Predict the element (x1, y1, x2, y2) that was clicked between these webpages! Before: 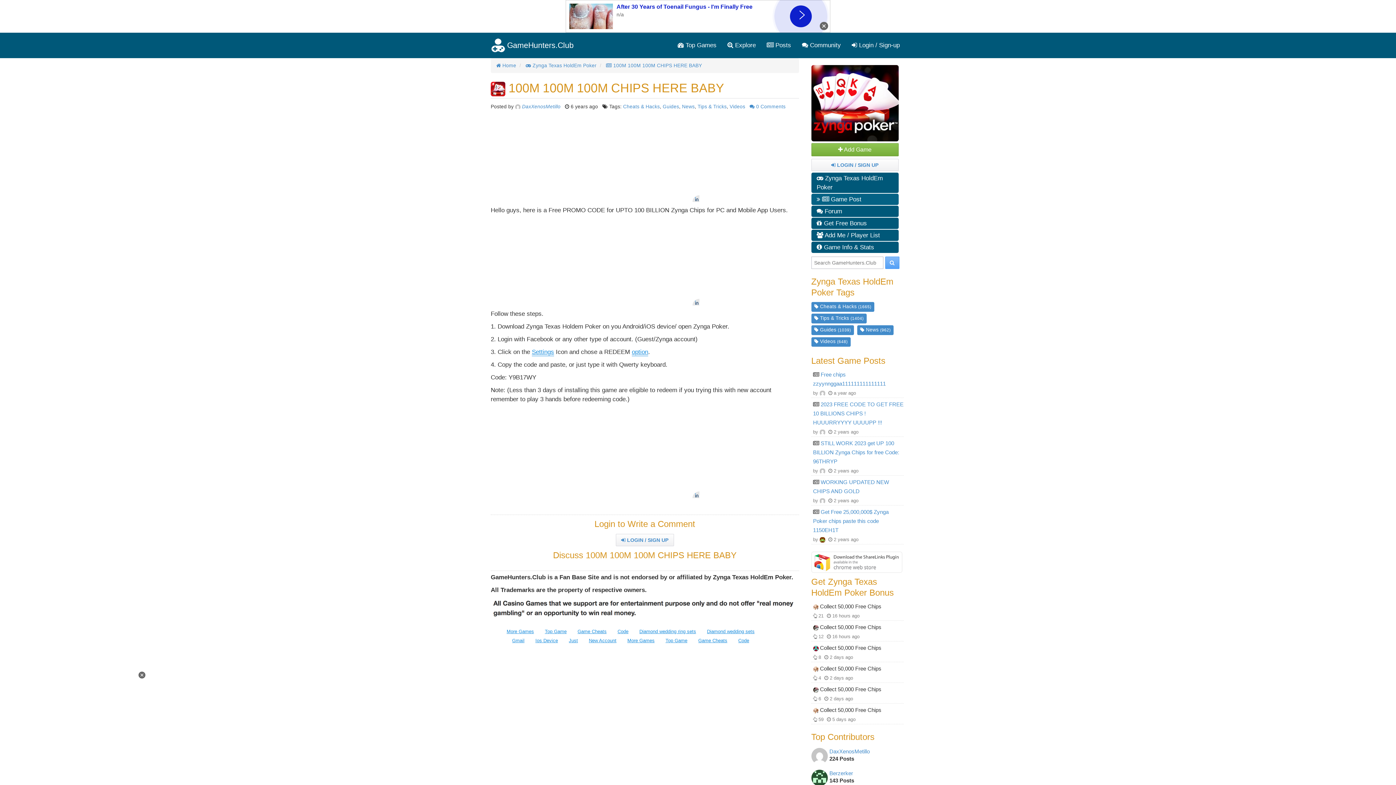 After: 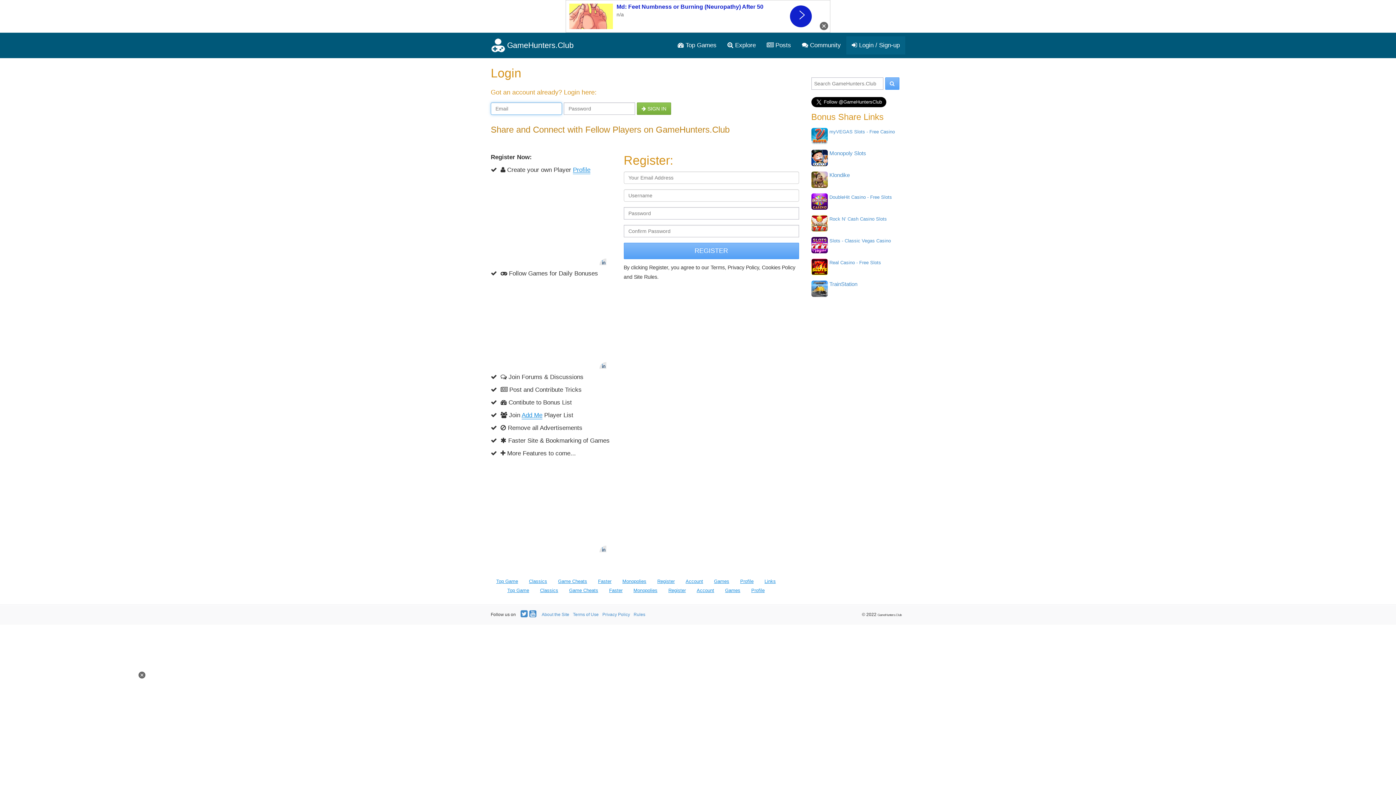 Action: label:  LOGIN / SIGN UP bbox: (615, 534, 674, 546)